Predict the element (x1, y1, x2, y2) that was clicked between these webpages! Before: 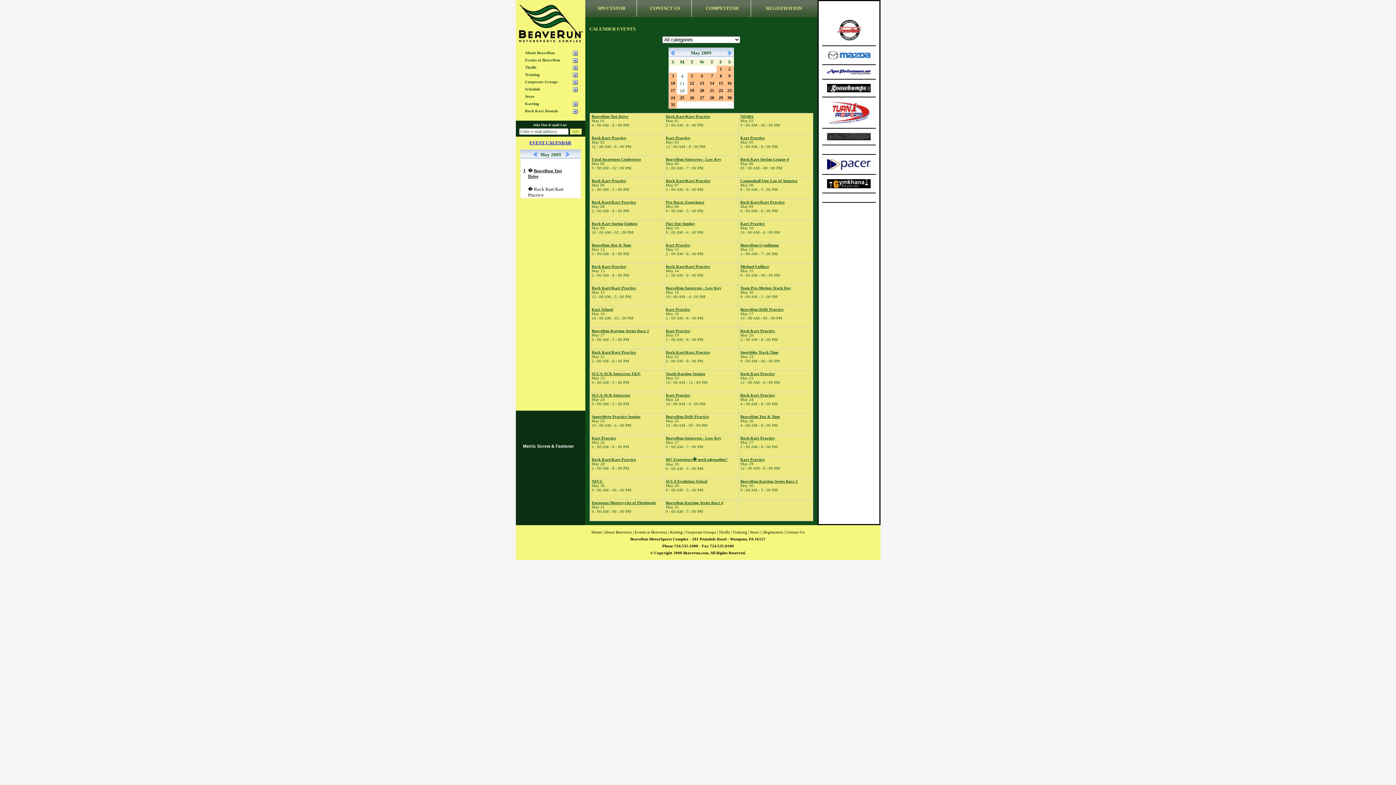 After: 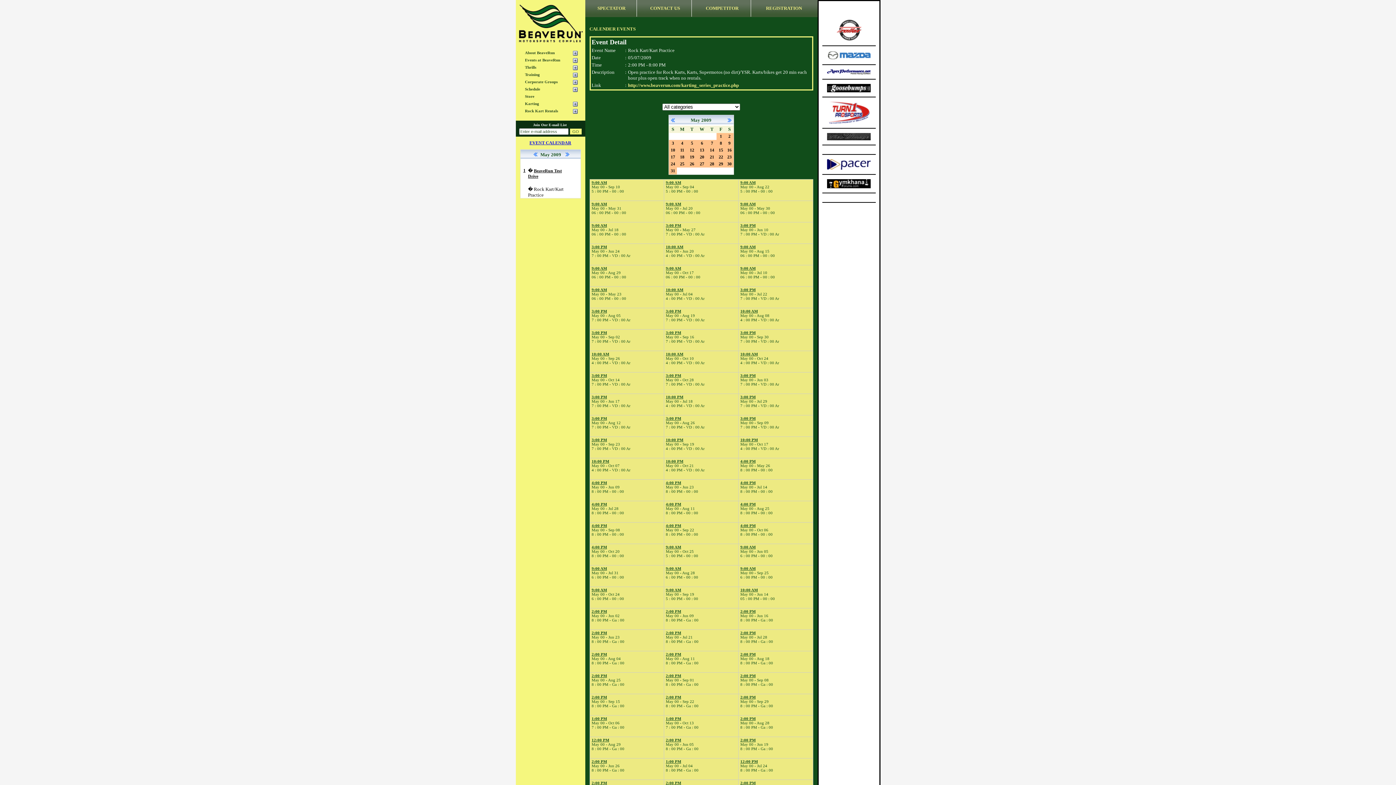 Action: bbox: (666, 178, 710, 182) label: Rock Kart/Kart Practice